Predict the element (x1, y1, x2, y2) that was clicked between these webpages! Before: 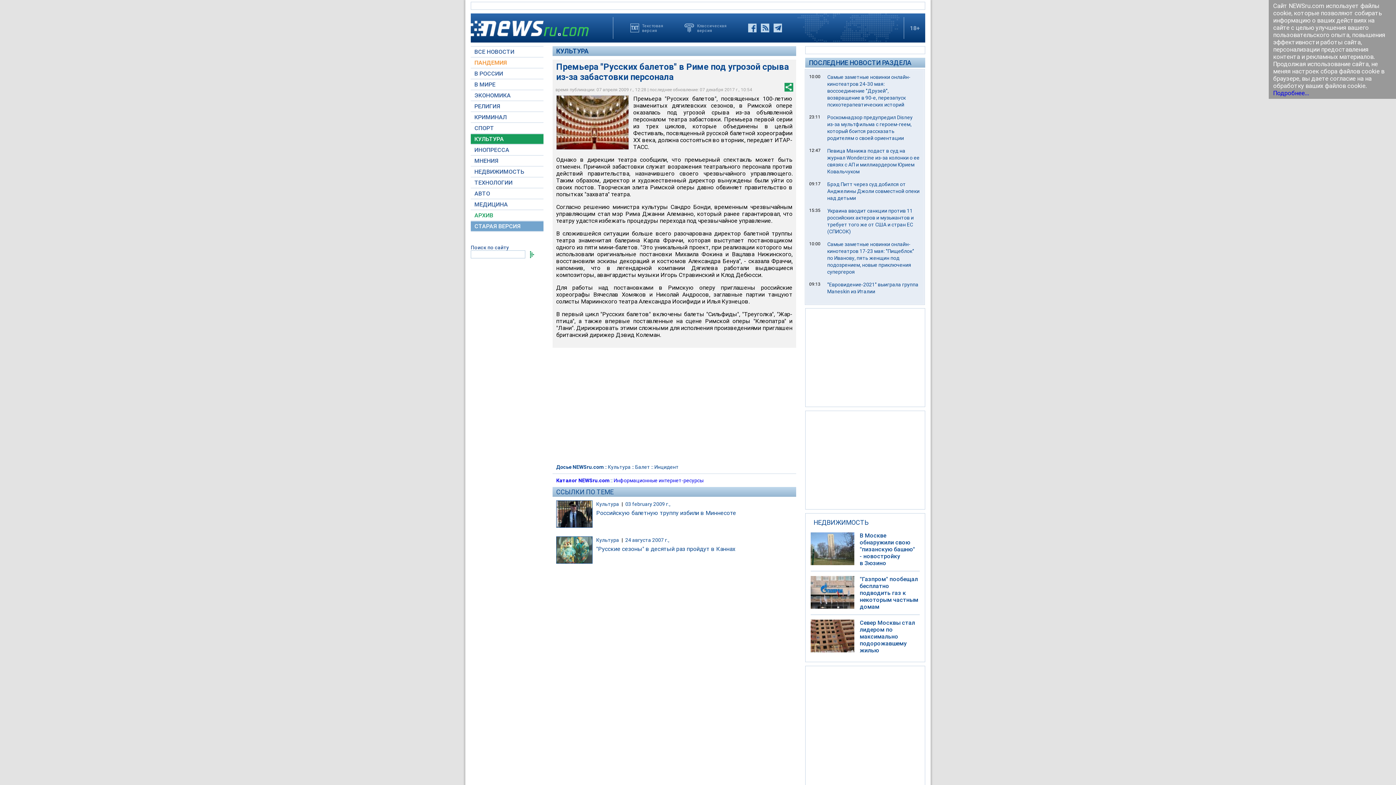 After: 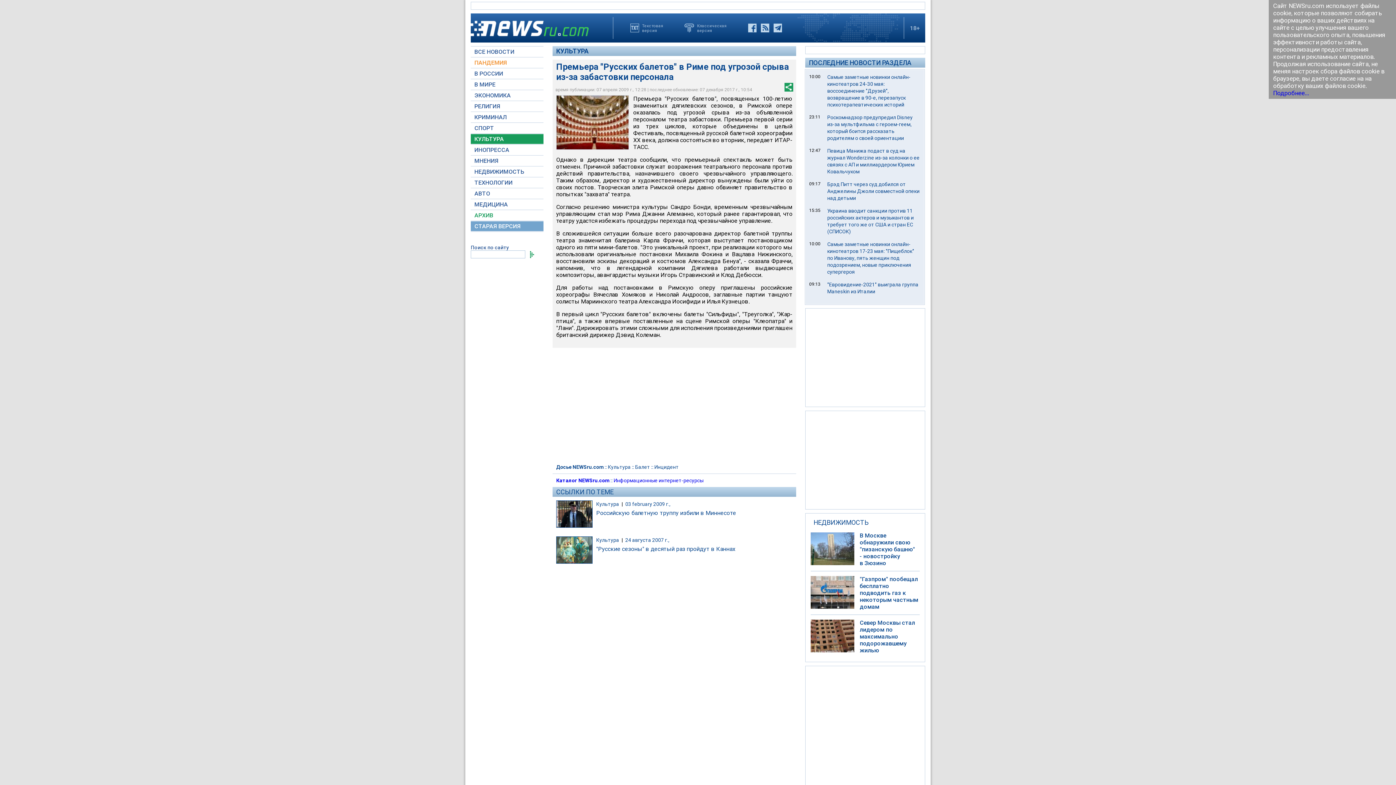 Action: bbox: (810, 561, 854, 566)